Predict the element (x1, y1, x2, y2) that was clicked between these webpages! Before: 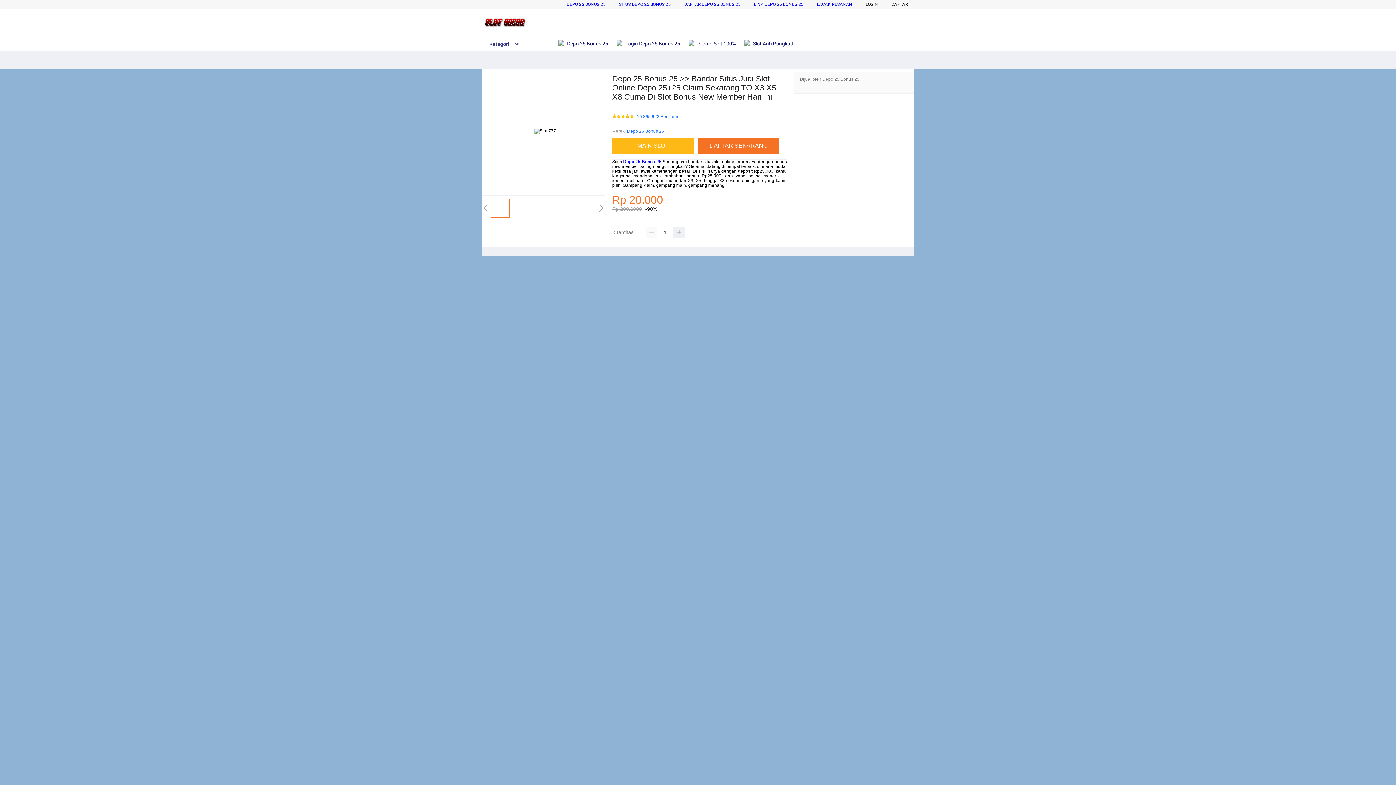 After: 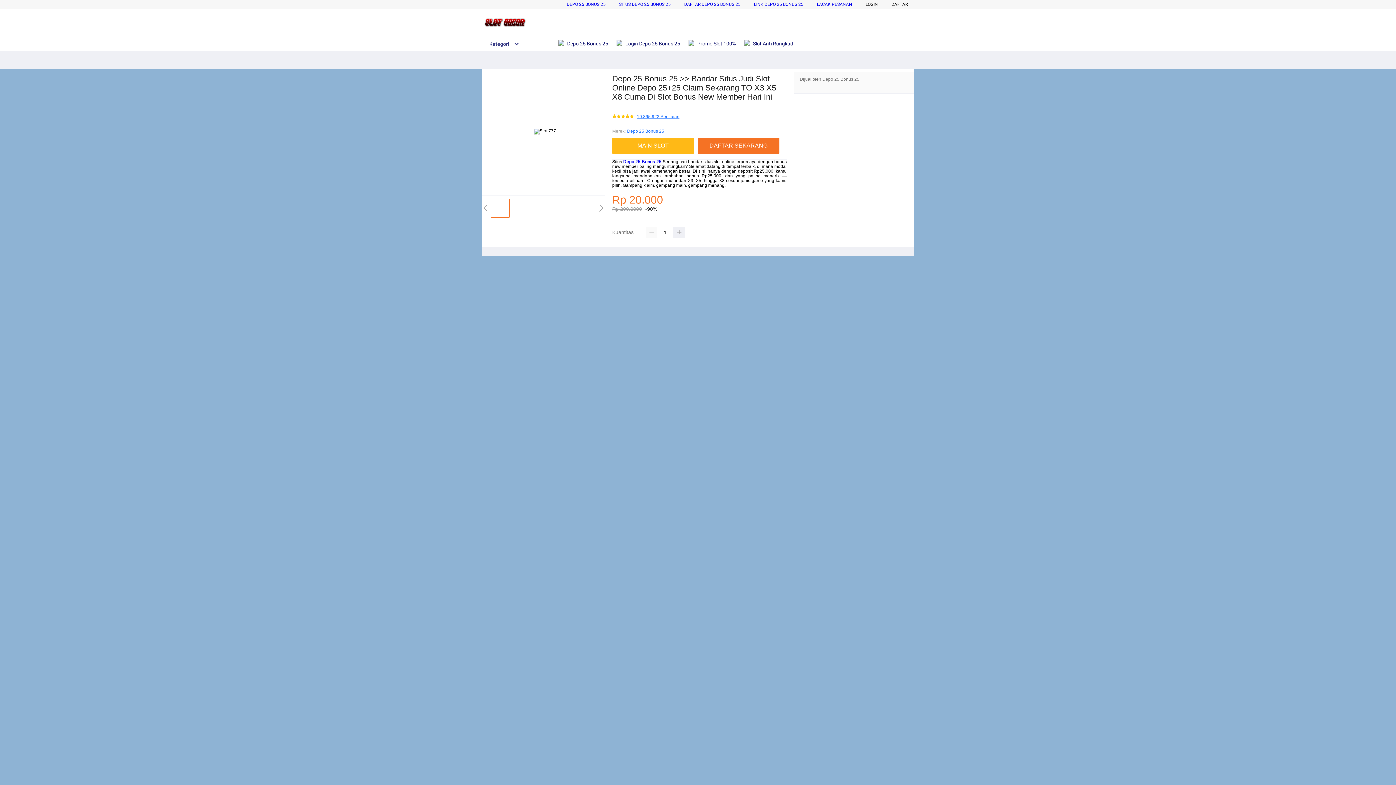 Action: label: 10.895.922 Penilaian bbox: (637, 114, 679, 119)